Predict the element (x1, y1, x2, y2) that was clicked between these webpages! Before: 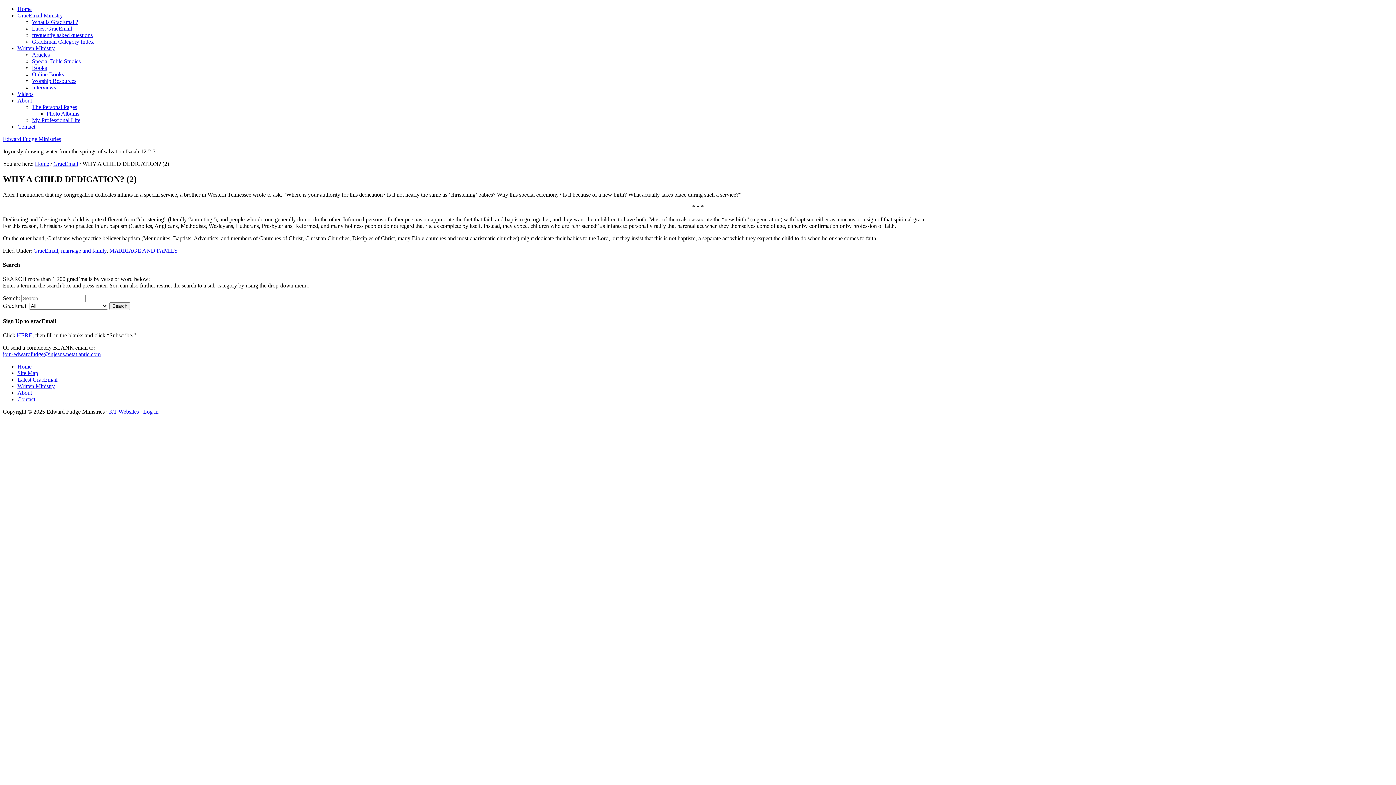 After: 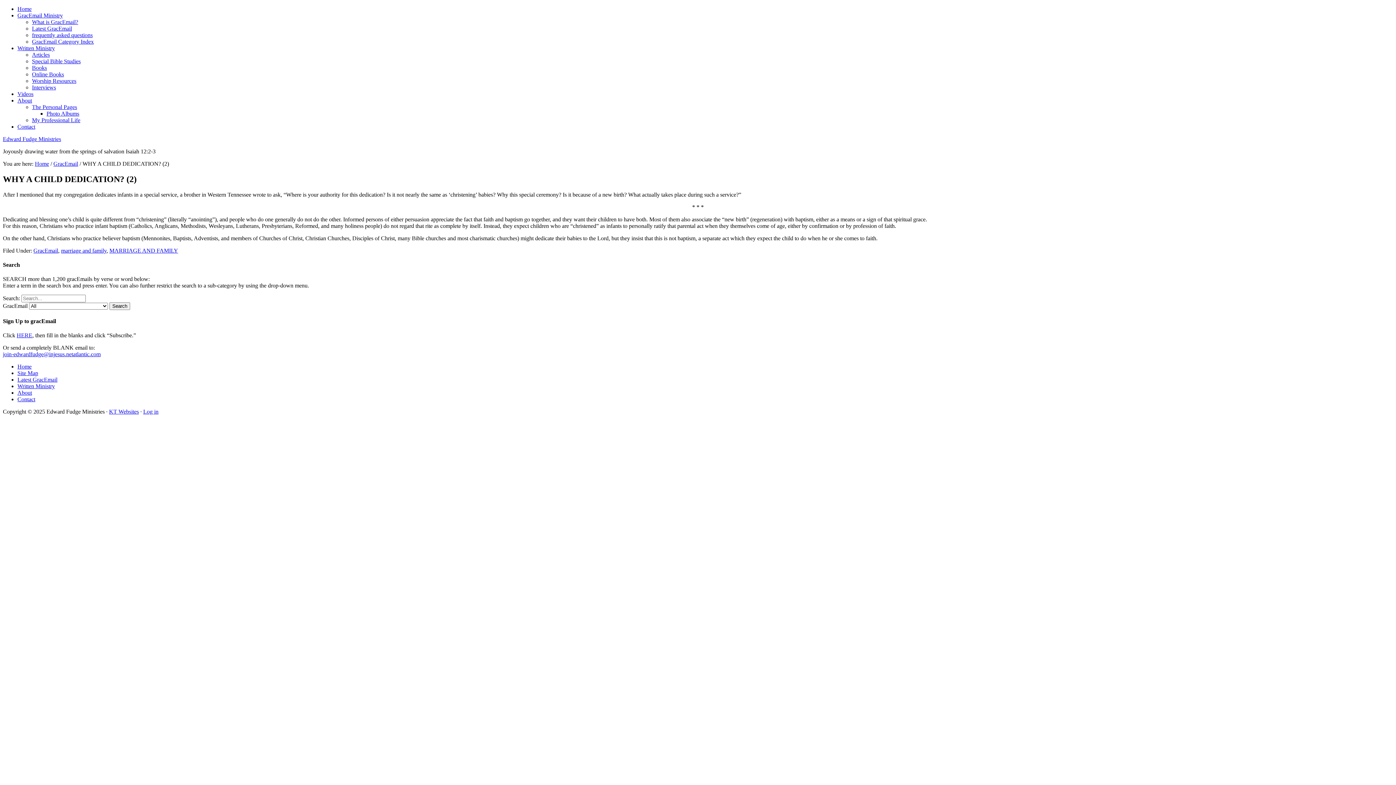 Action: label: join-edwardfudge@injesus.netatlantic.com bbox: (2, 351, 100, 357)